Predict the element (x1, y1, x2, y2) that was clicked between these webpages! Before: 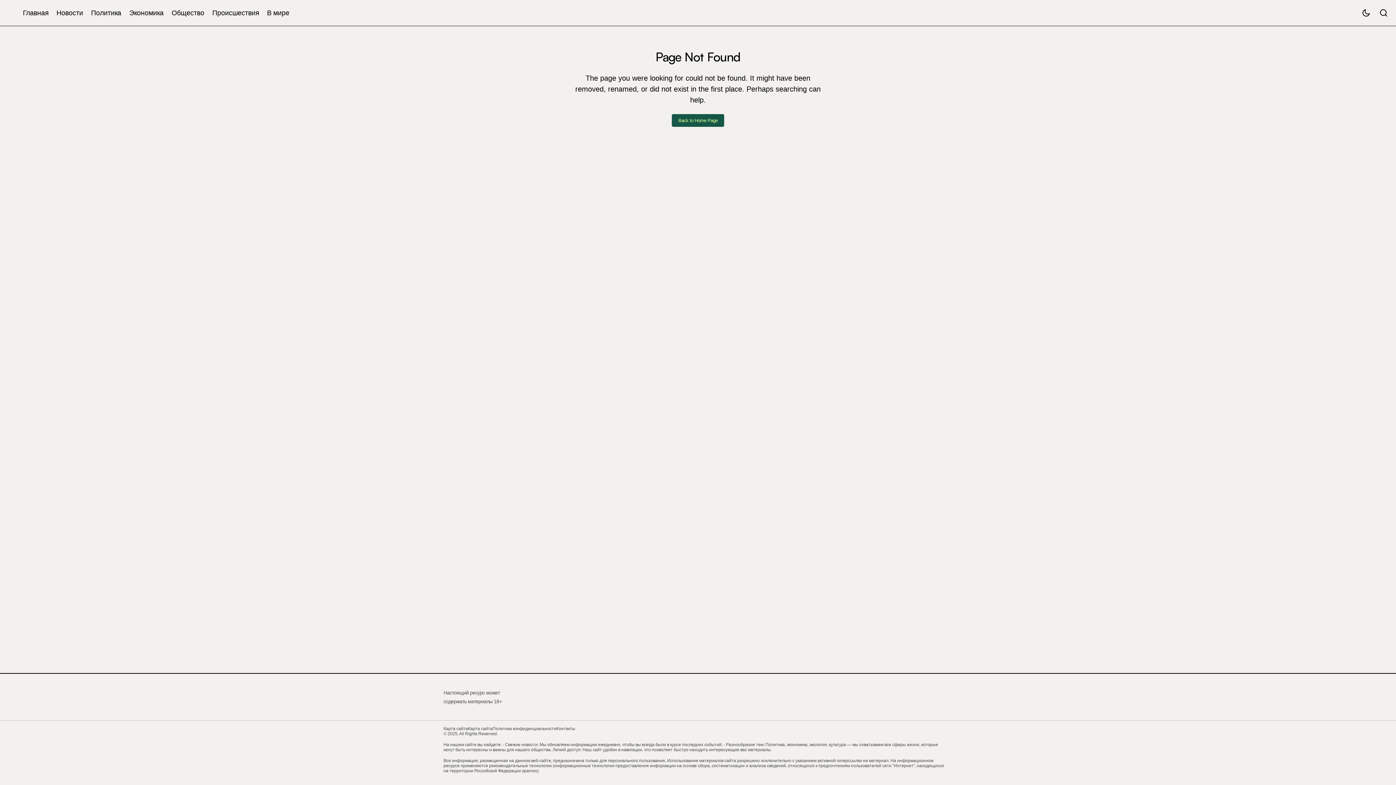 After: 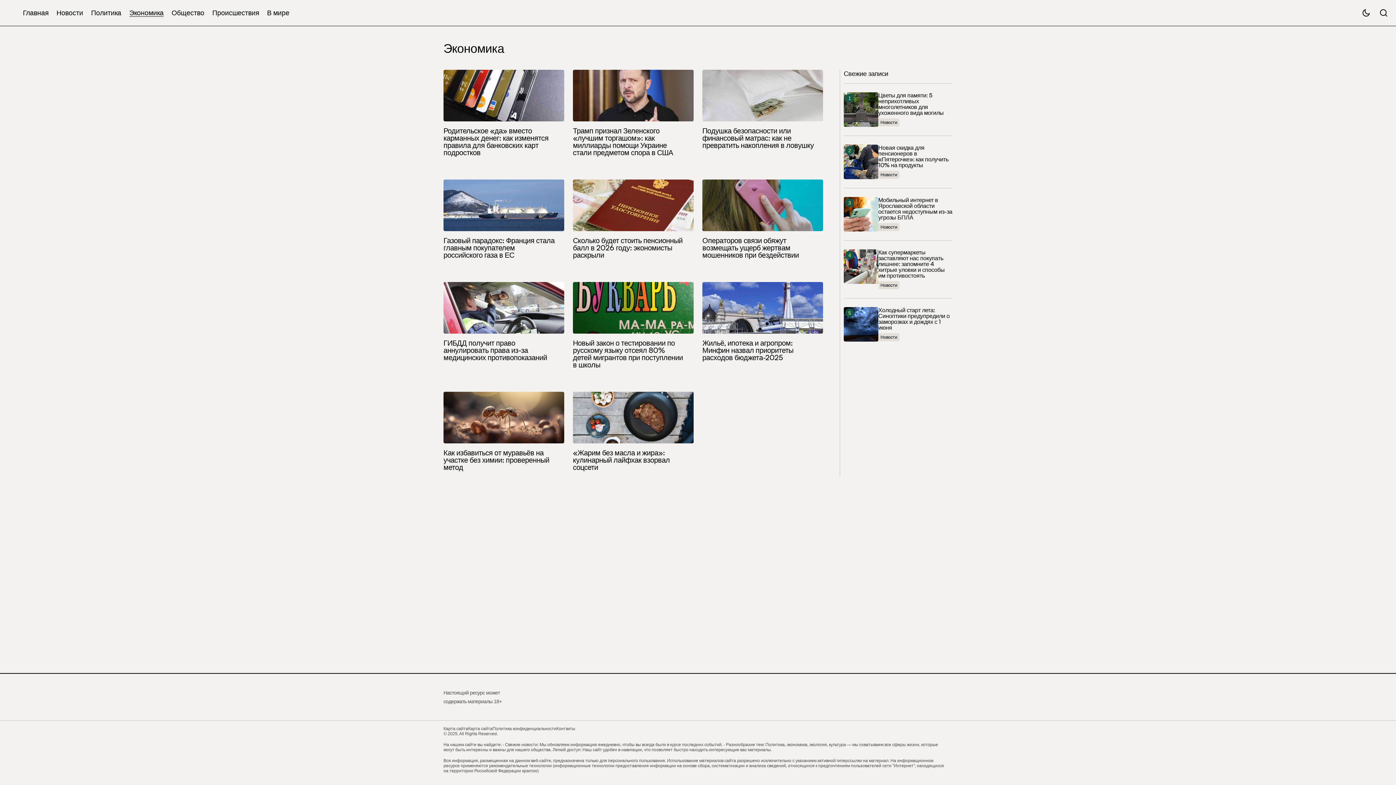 Action: label: Экономика bbox: (125, 0, 167, 25)